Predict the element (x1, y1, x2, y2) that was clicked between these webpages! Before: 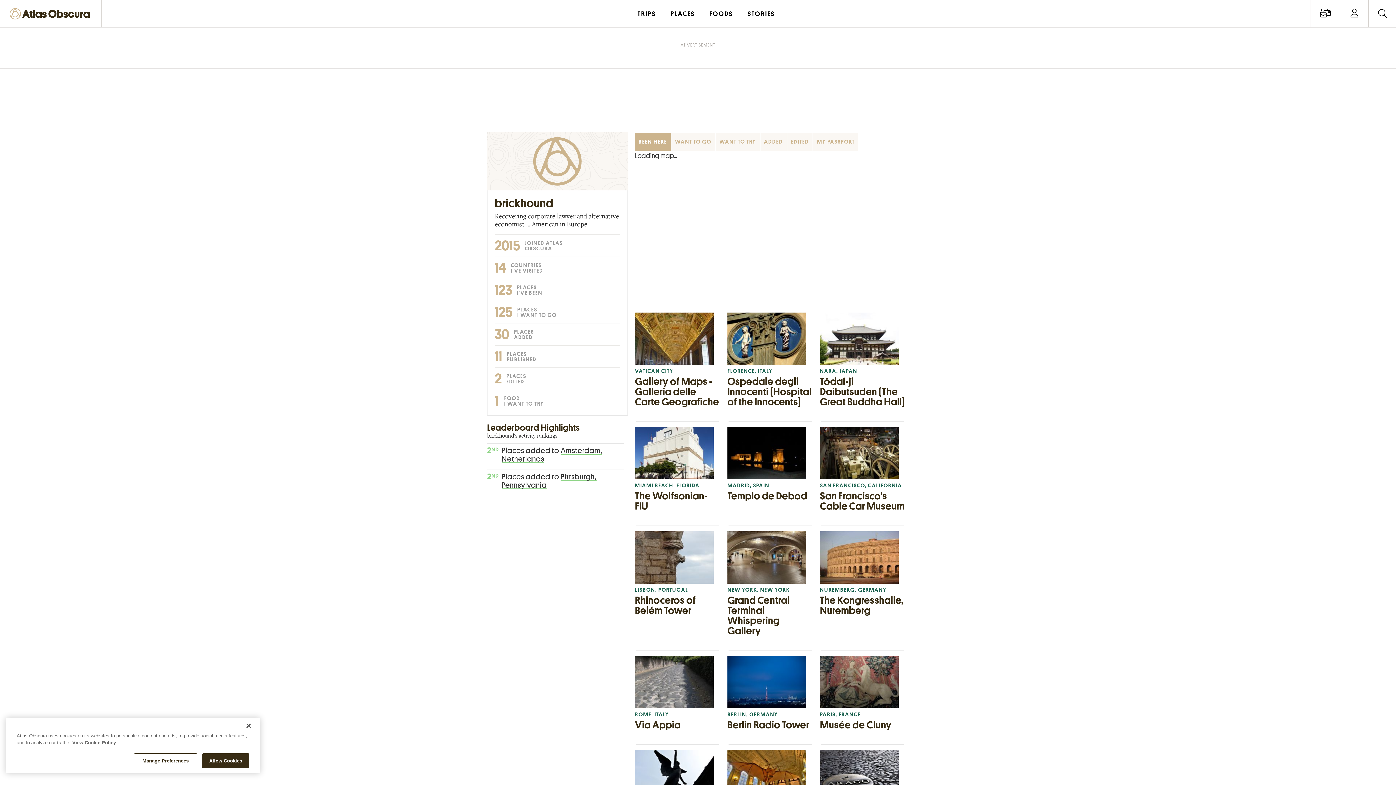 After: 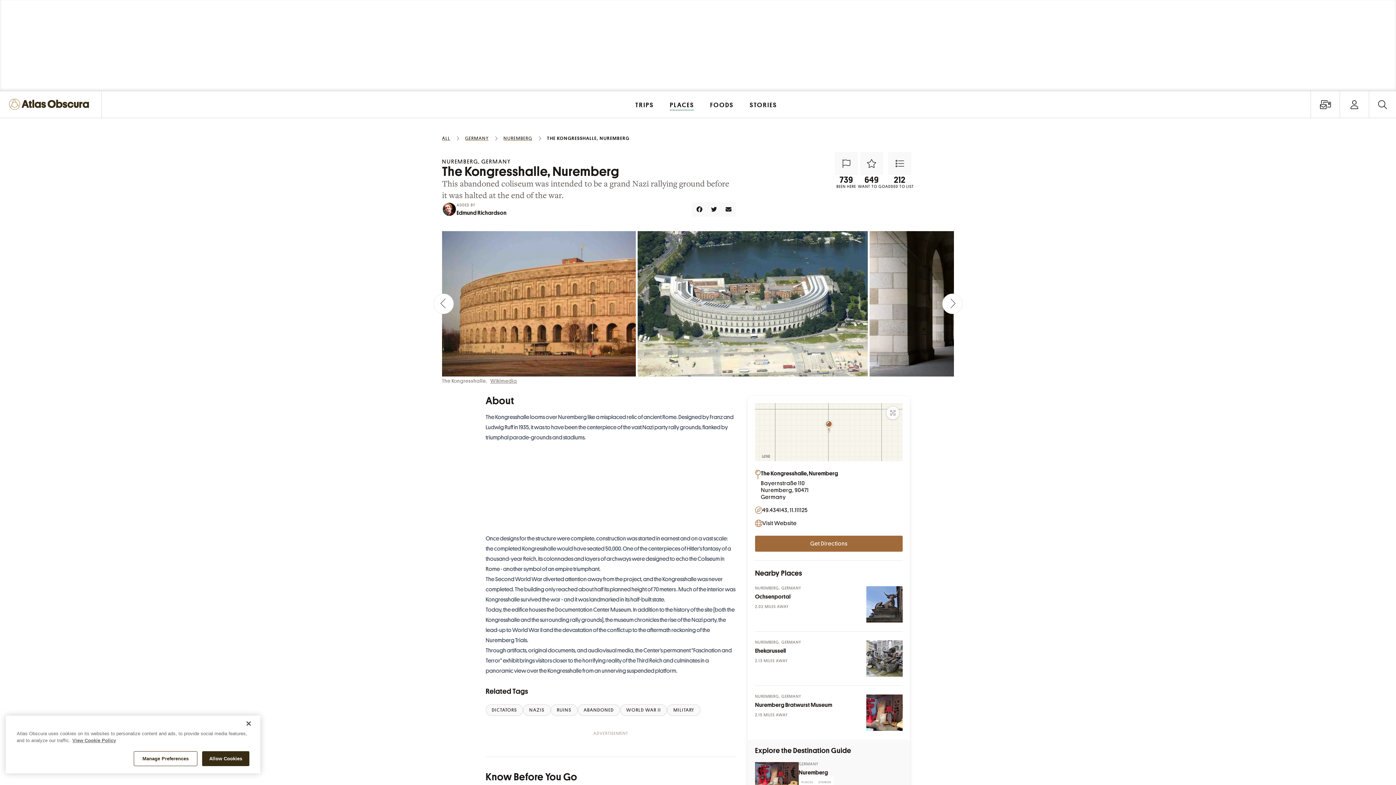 Action: bbox: (820, 531, 905, 616) label: NUREMBERG, GERMANY
The Kongresshalle, Nuremberg